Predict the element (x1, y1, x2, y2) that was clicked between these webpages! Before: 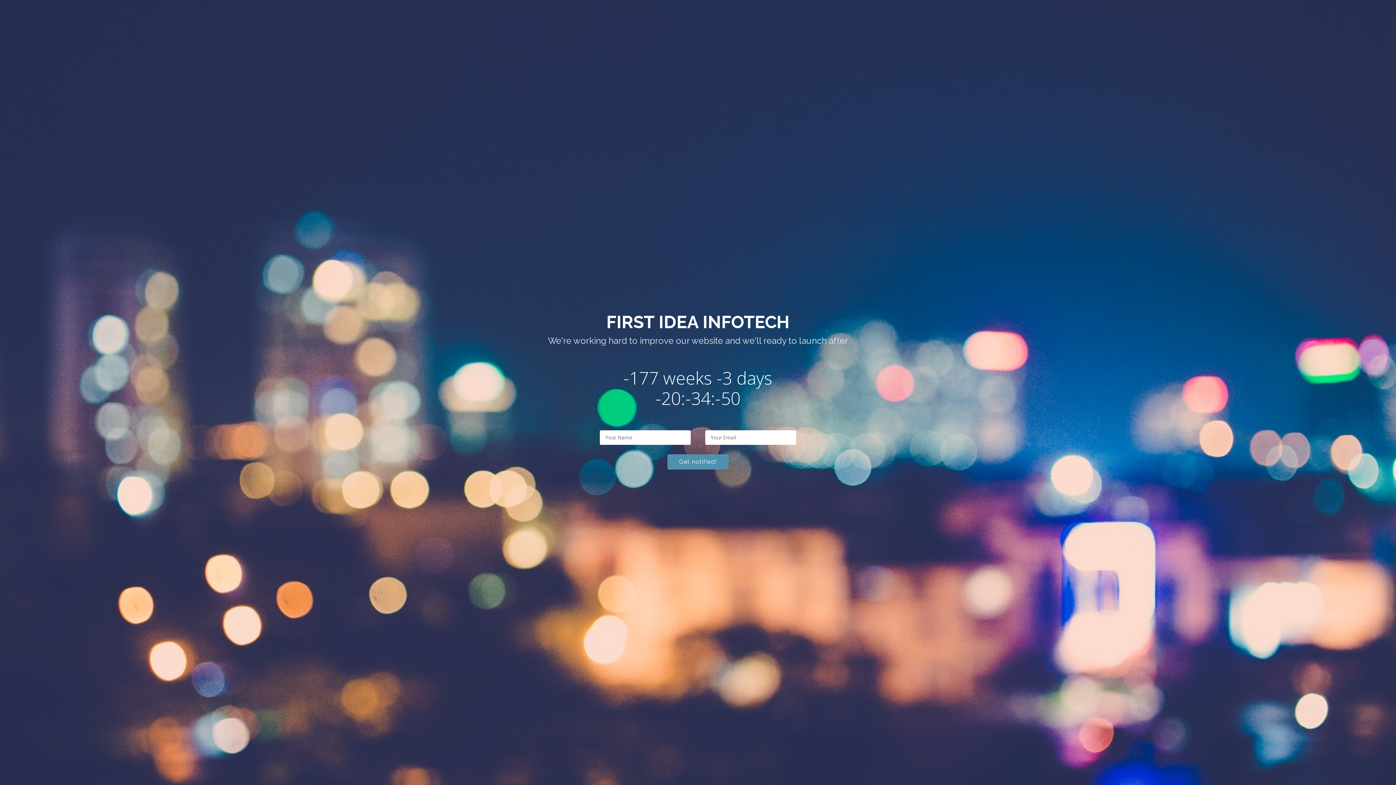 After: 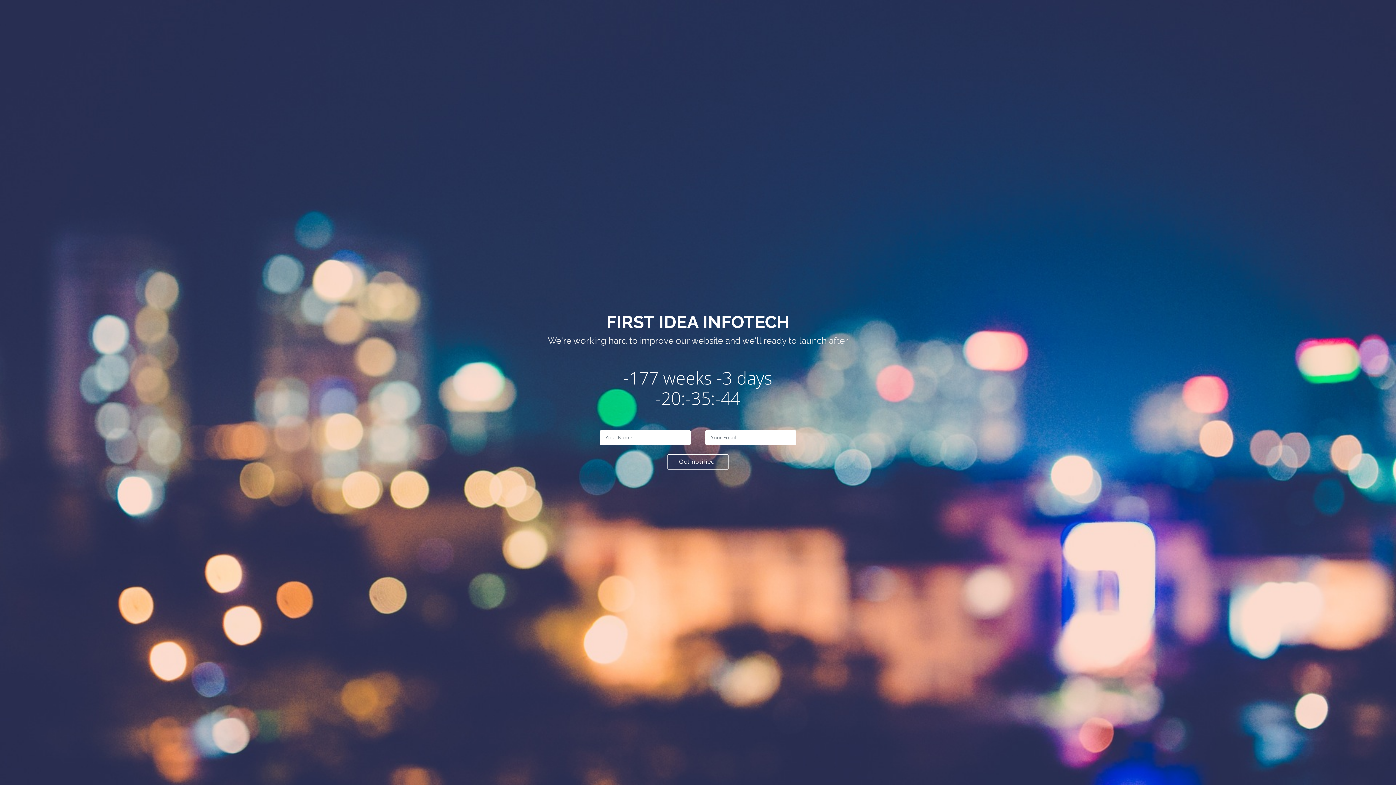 Action: bbox: (667, 454, 728, 469) label: Get notified!